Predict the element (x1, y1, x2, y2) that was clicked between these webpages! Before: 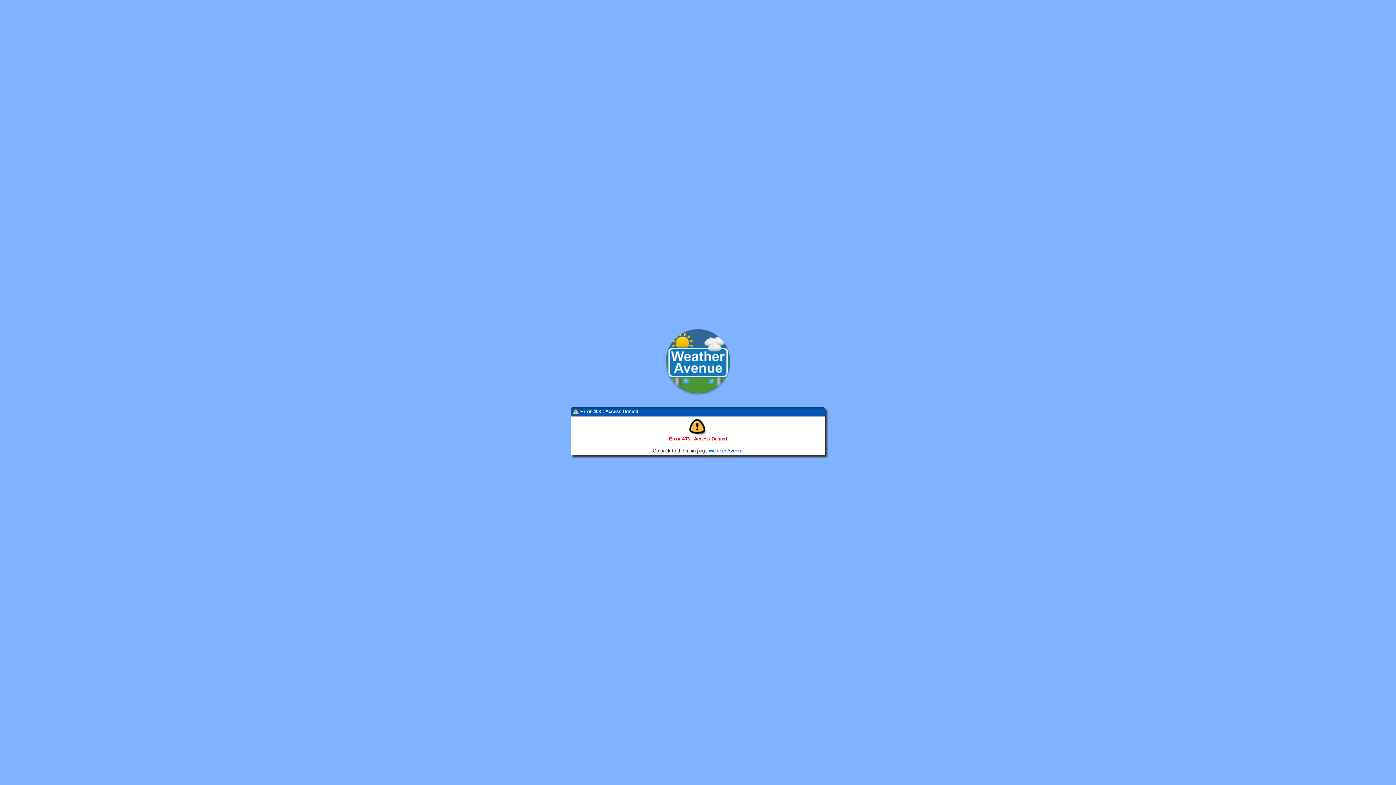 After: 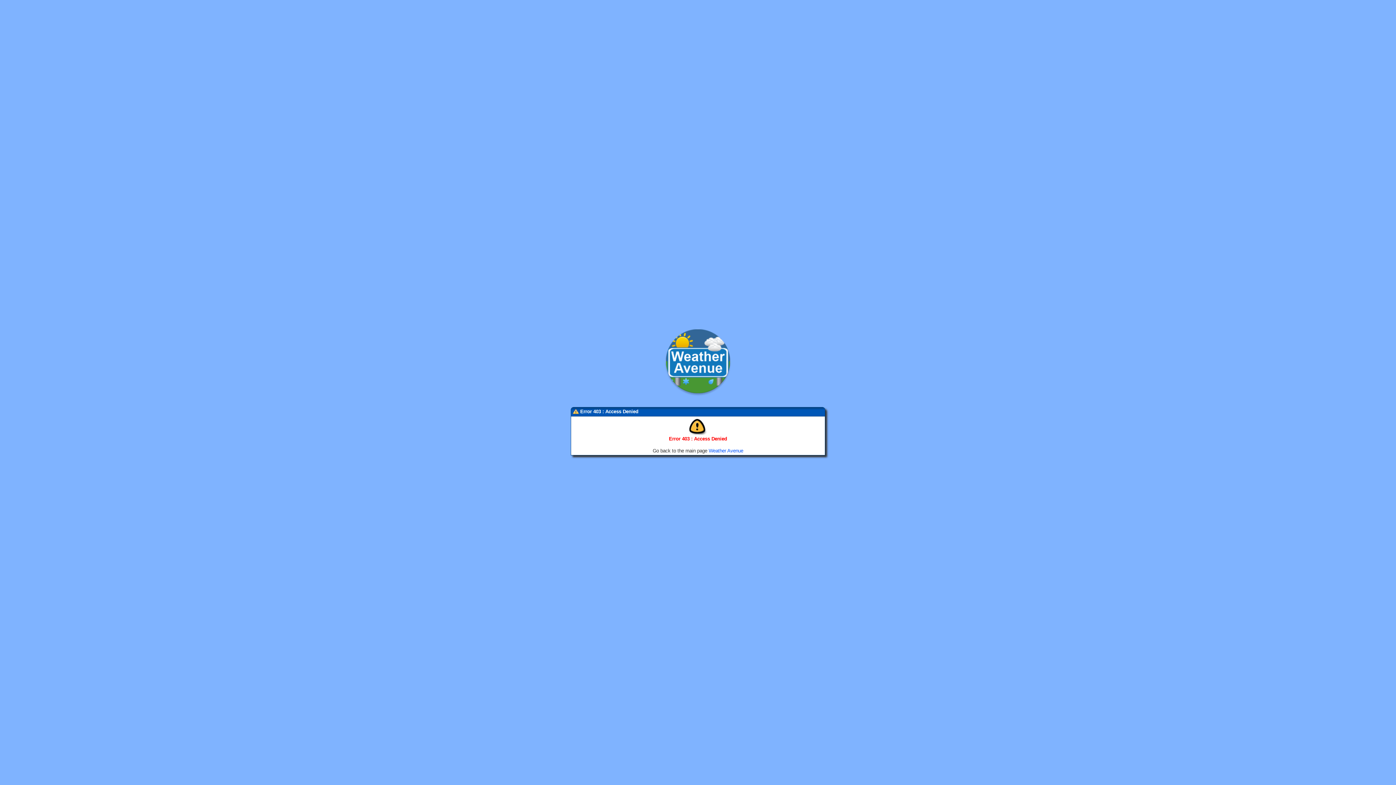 Action: bbox: (663, 392, 733, 397)